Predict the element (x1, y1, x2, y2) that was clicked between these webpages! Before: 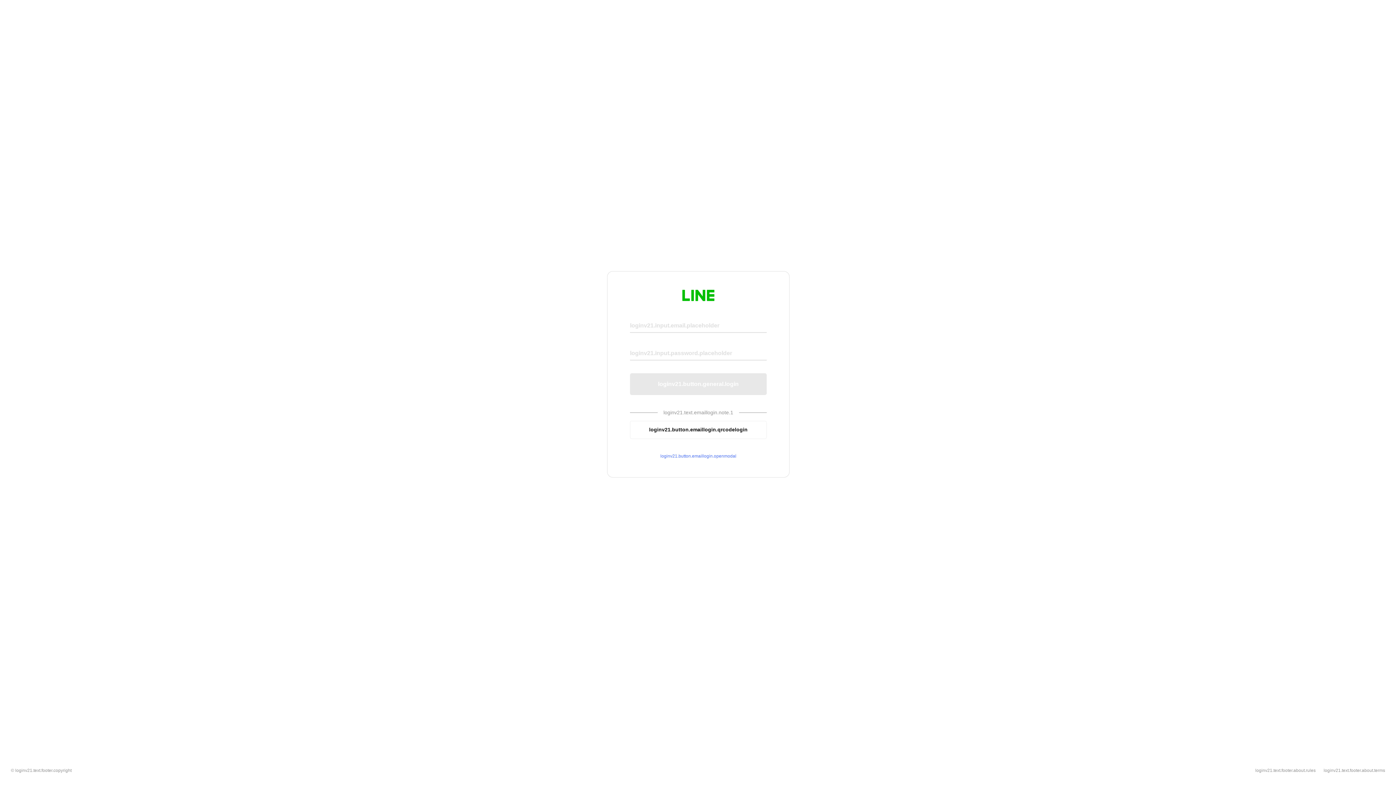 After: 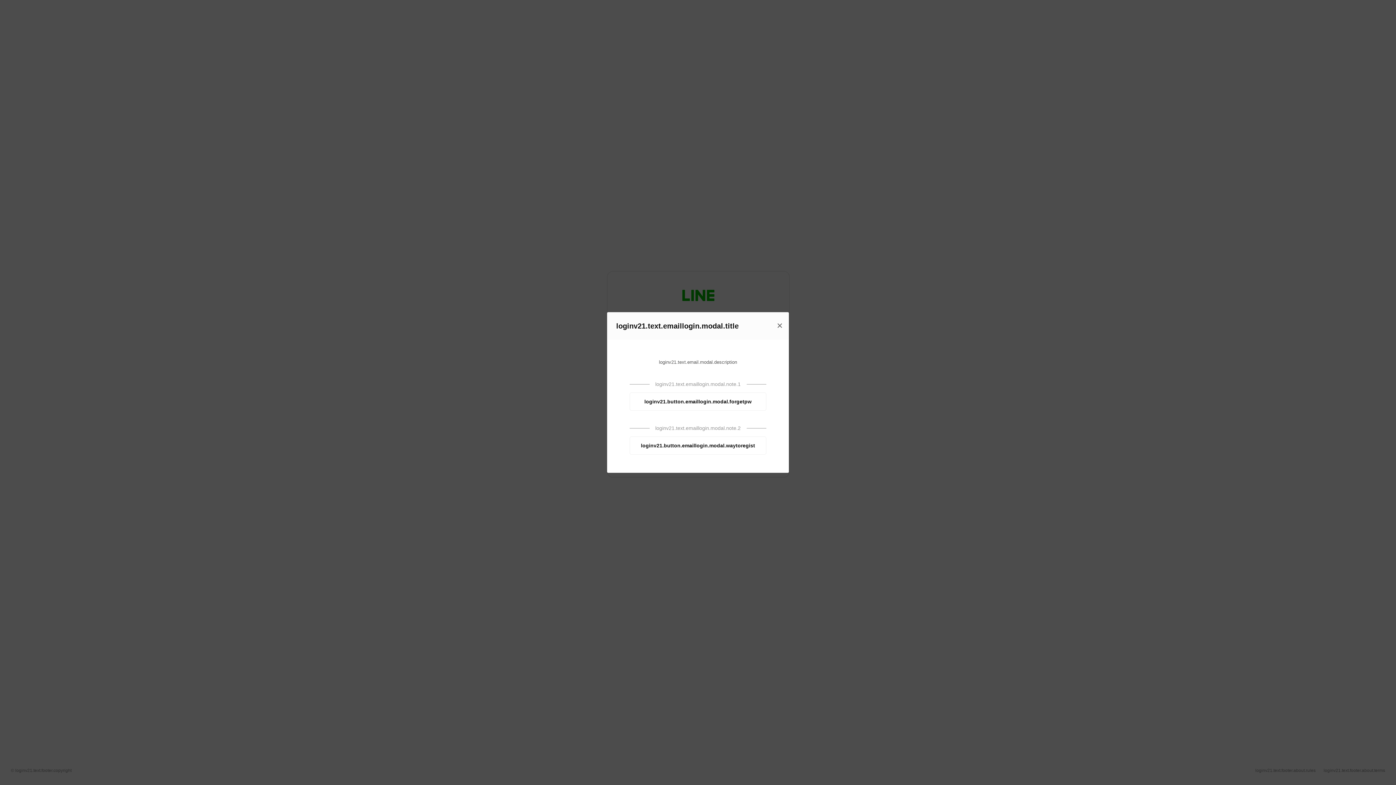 Action: bbox: (630, 453, 766, 459) label: loginv21.button.emaillogin.openmodal